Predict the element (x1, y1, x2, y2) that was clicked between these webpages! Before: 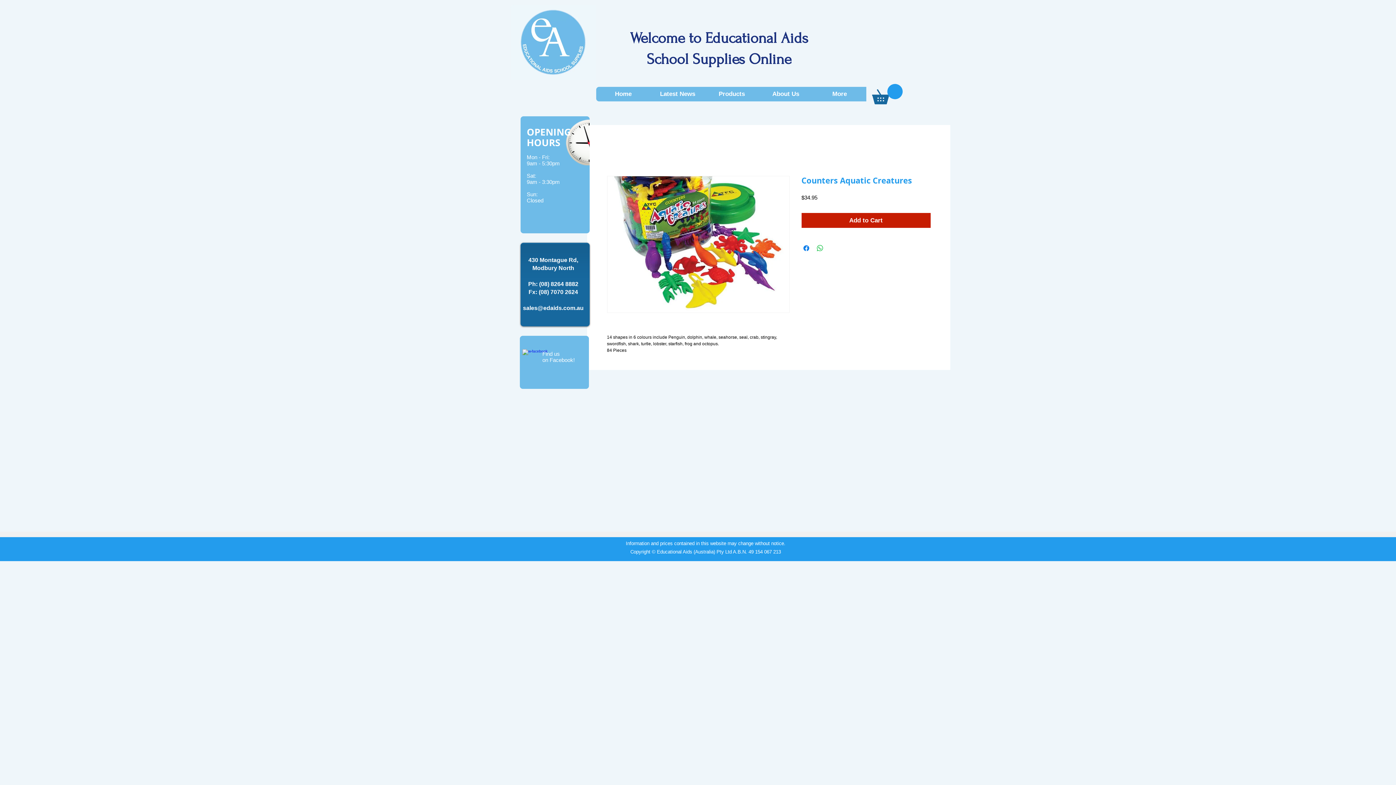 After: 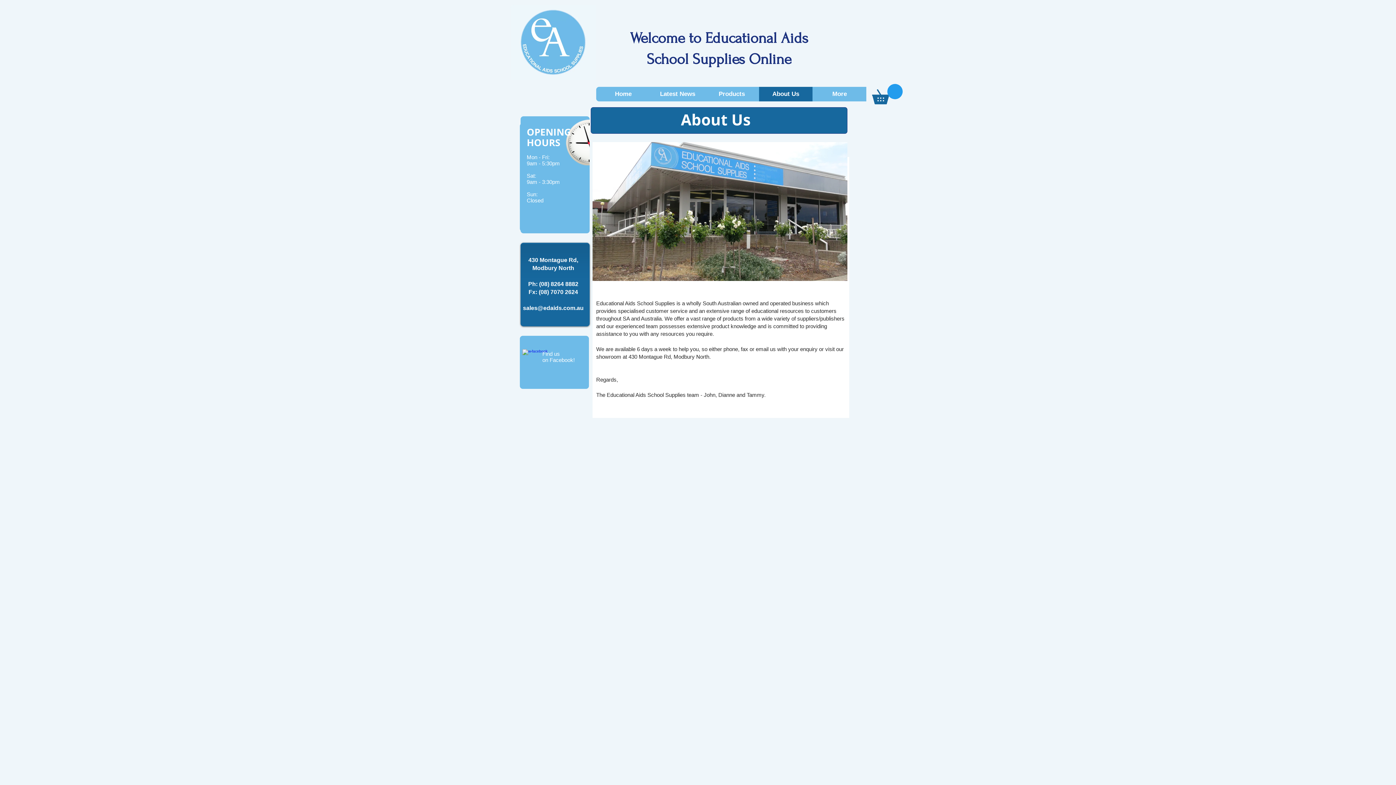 Action: label: About Us bbox: (758, 86, 812, 101)